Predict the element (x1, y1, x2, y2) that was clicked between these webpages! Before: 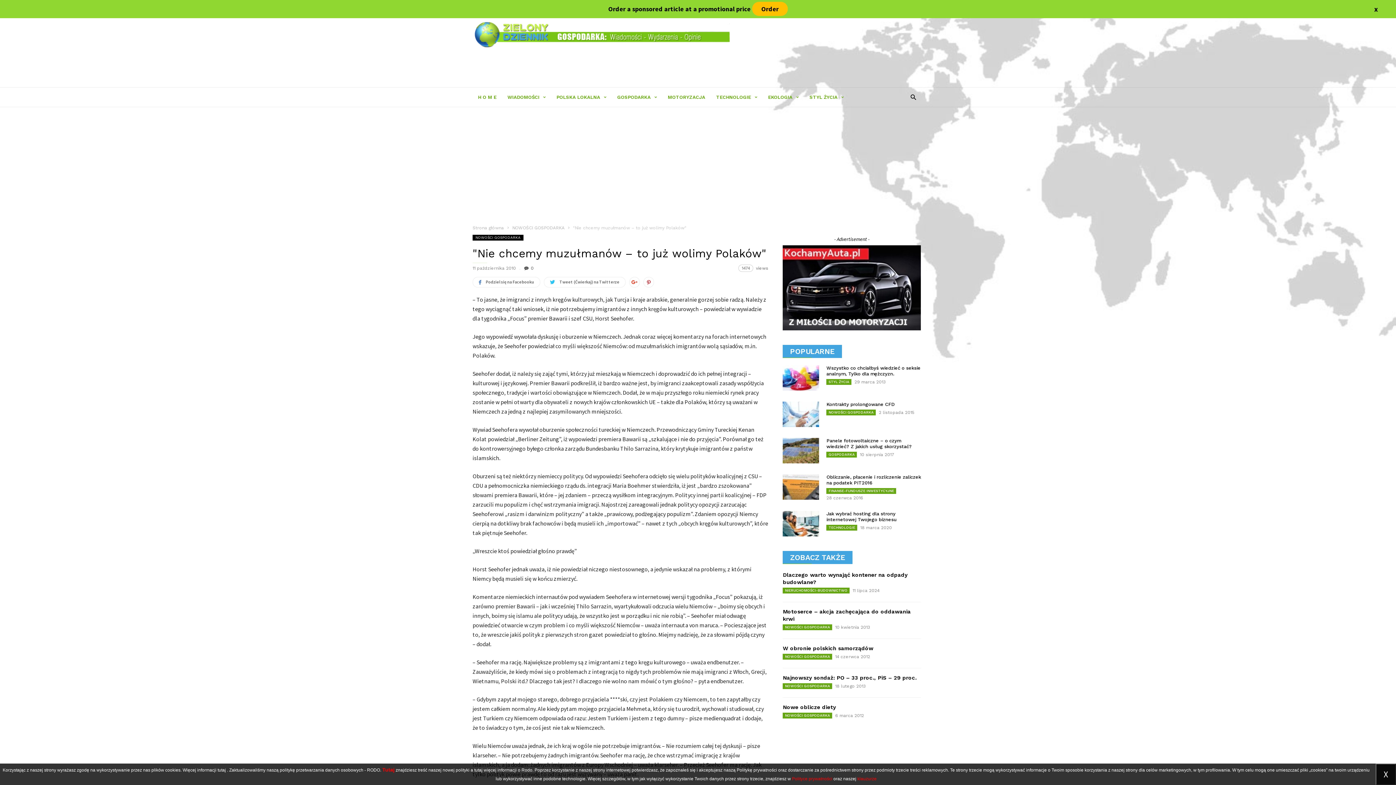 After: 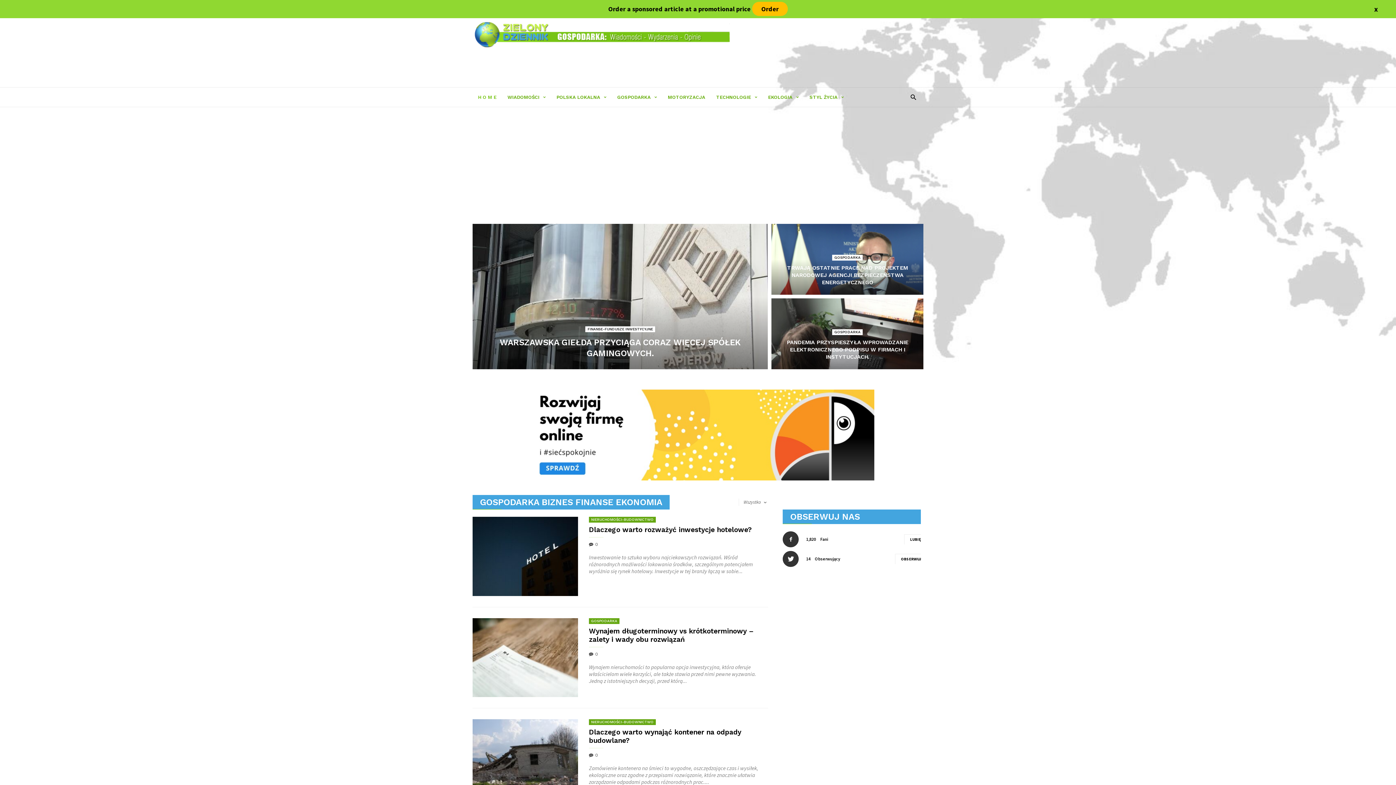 Action: bbox: (472, 225, 504, 230) label: Strona główna